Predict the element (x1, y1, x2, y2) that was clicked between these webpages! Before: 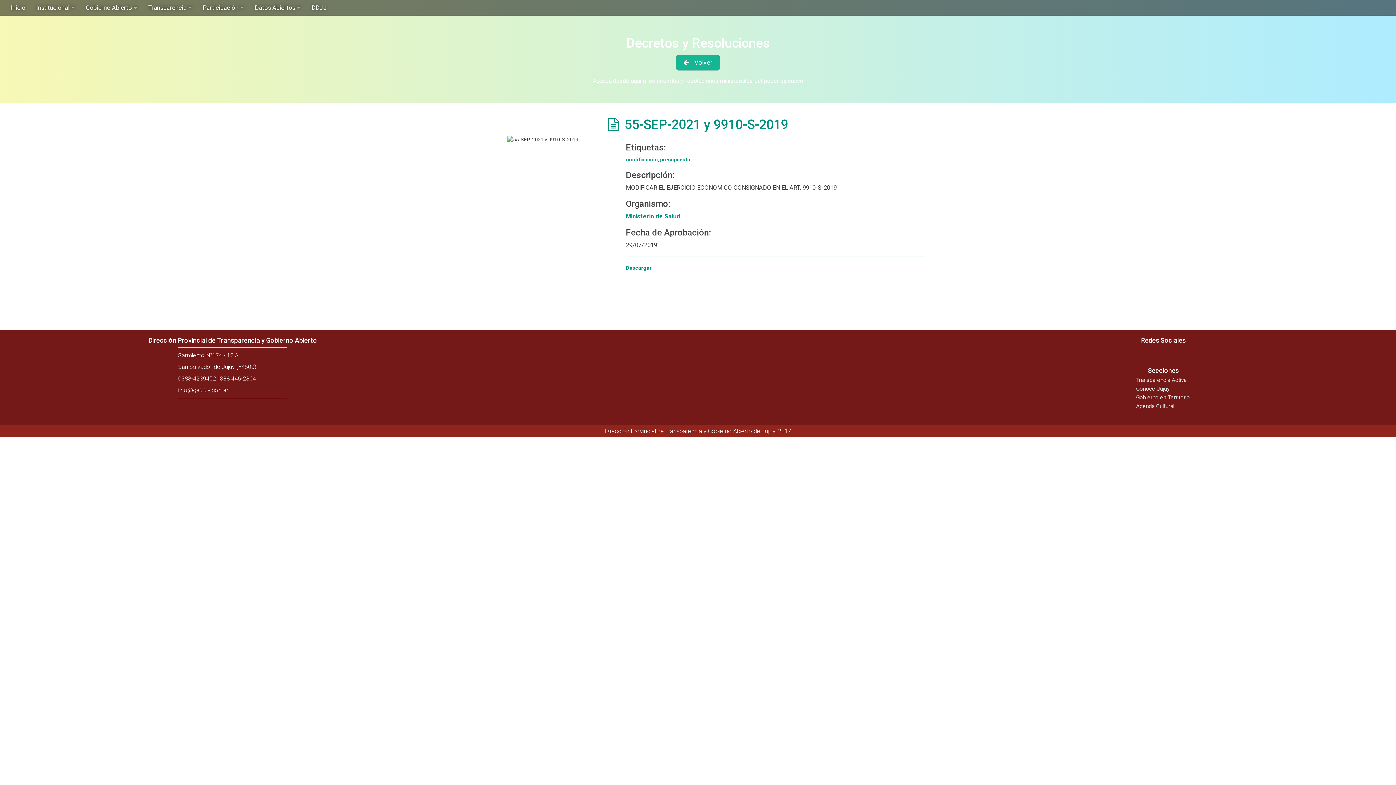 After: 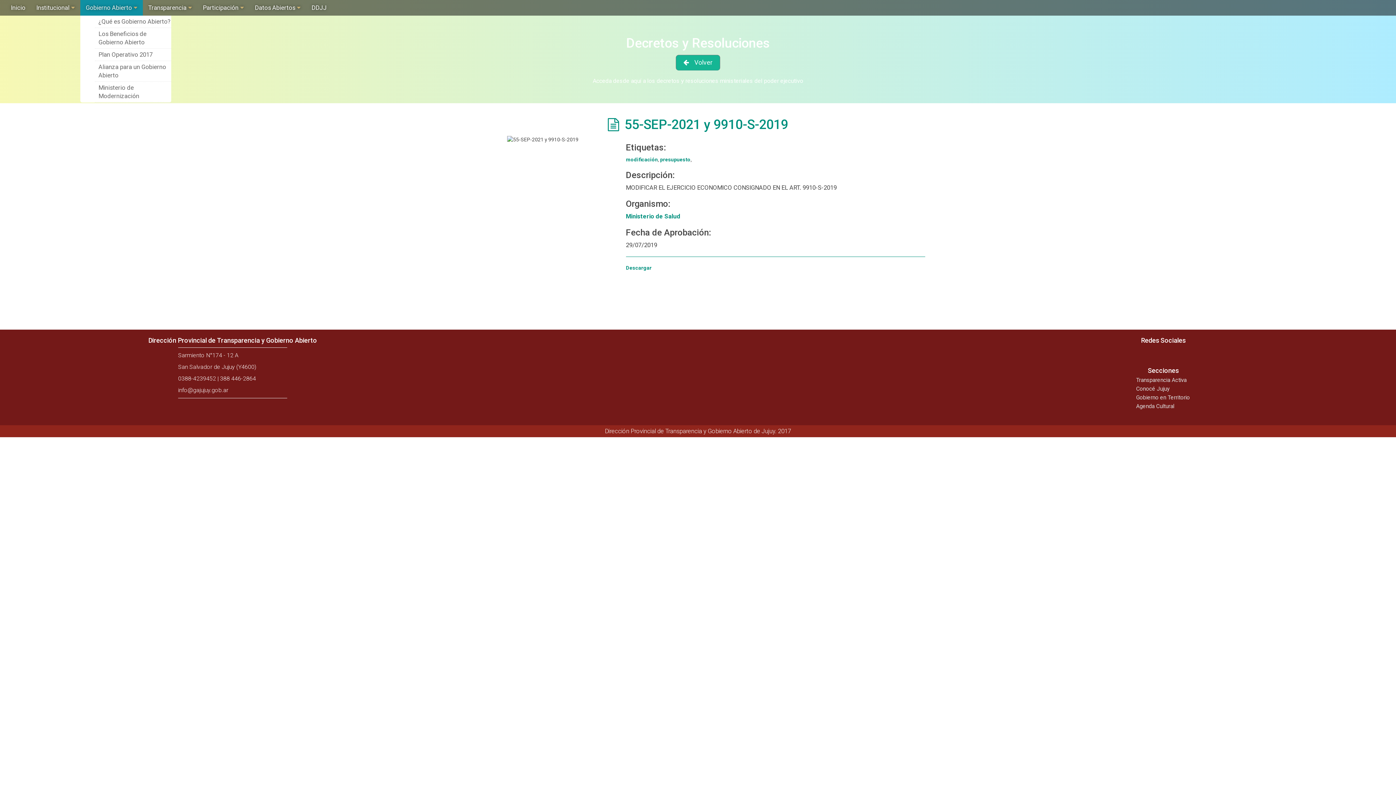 Action: bbox: (80, 0, 142, 15) label: Gobierno Abierto